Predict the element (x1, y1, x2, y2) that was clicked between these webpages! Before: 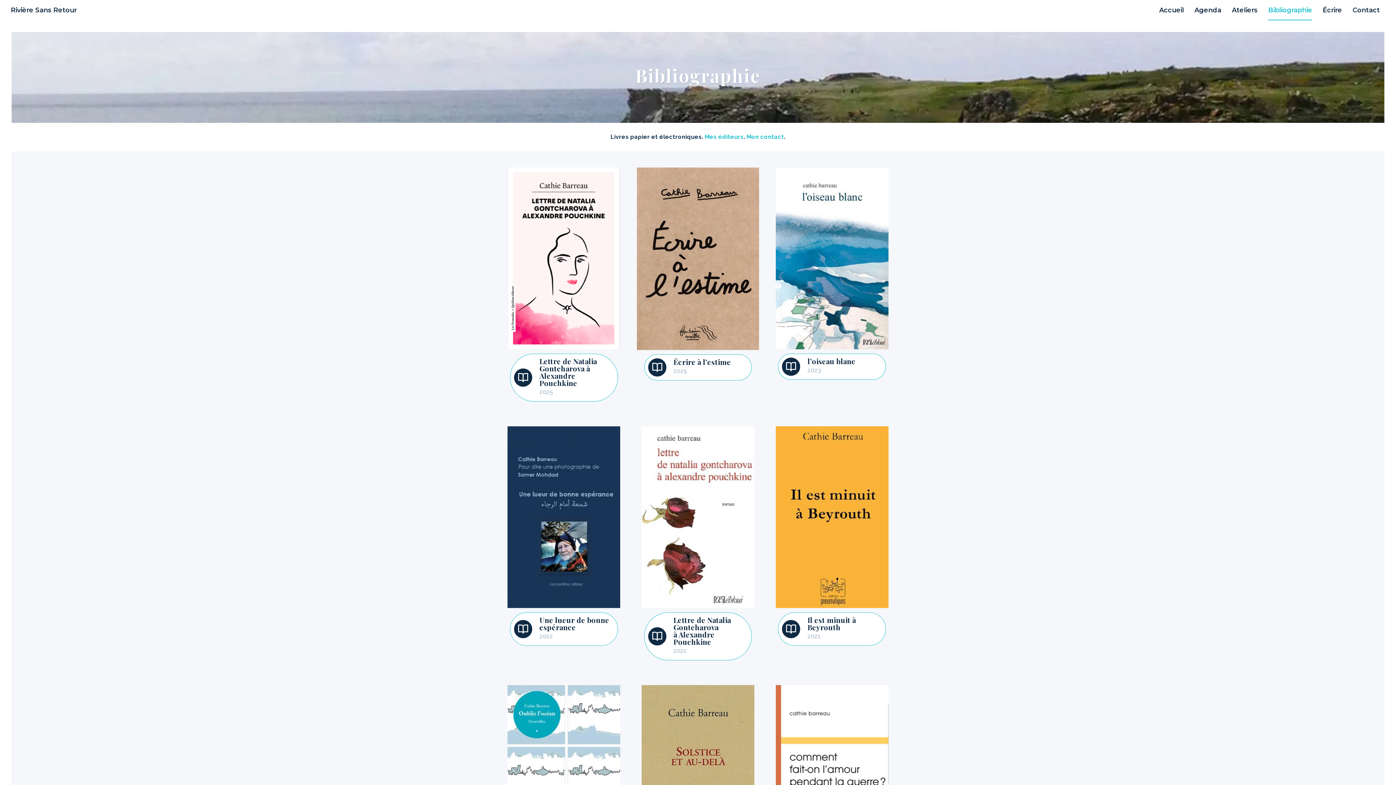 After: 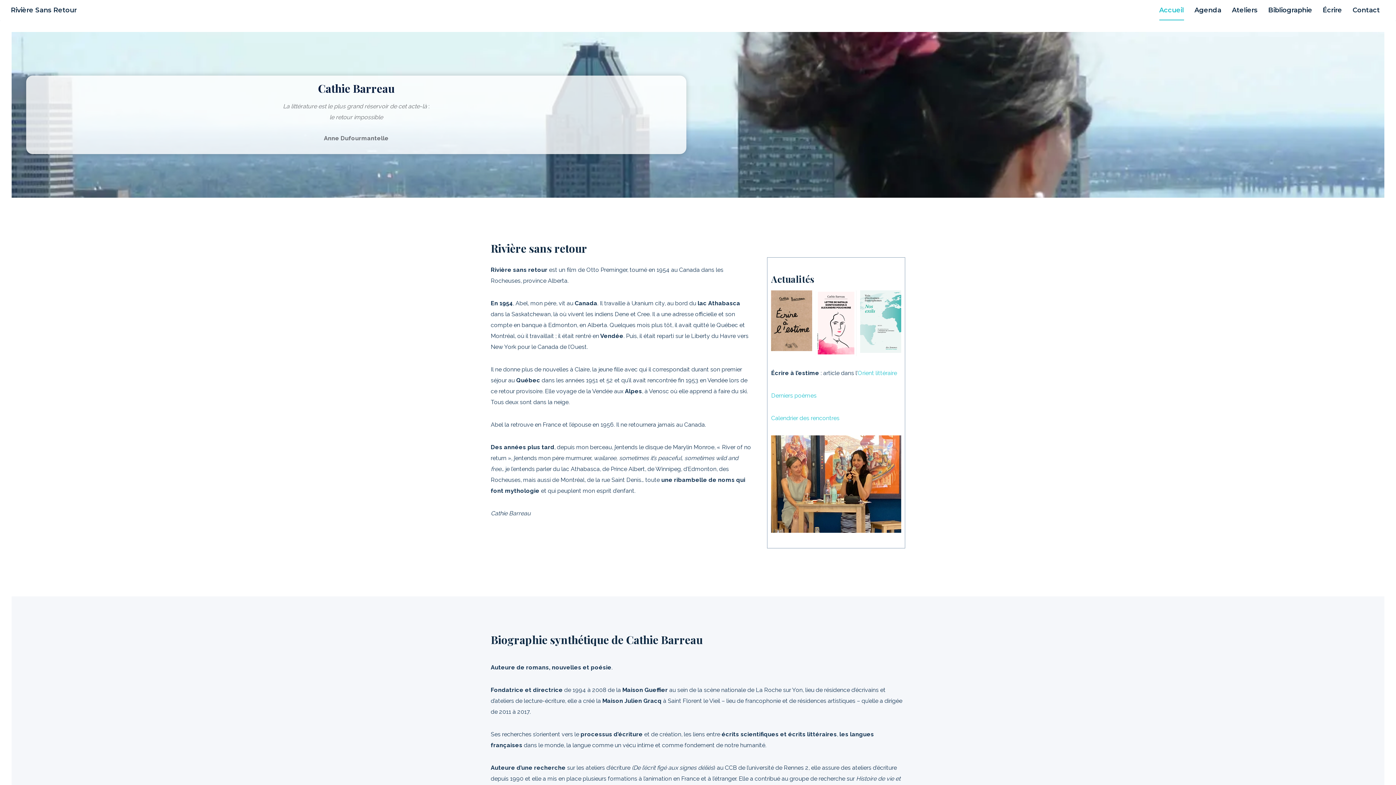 Action: label: Rivière Sans Retour bbox: (10, 6, 76, 14)